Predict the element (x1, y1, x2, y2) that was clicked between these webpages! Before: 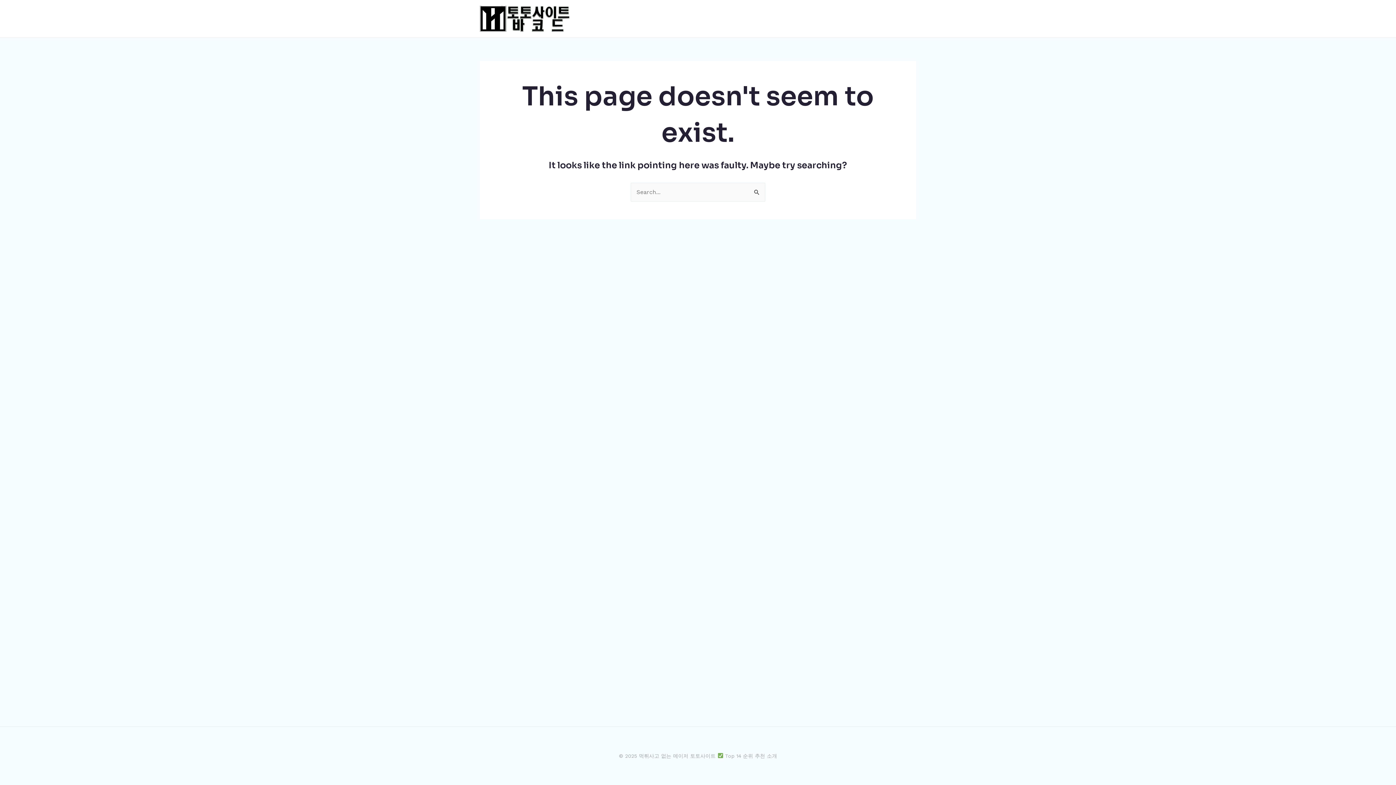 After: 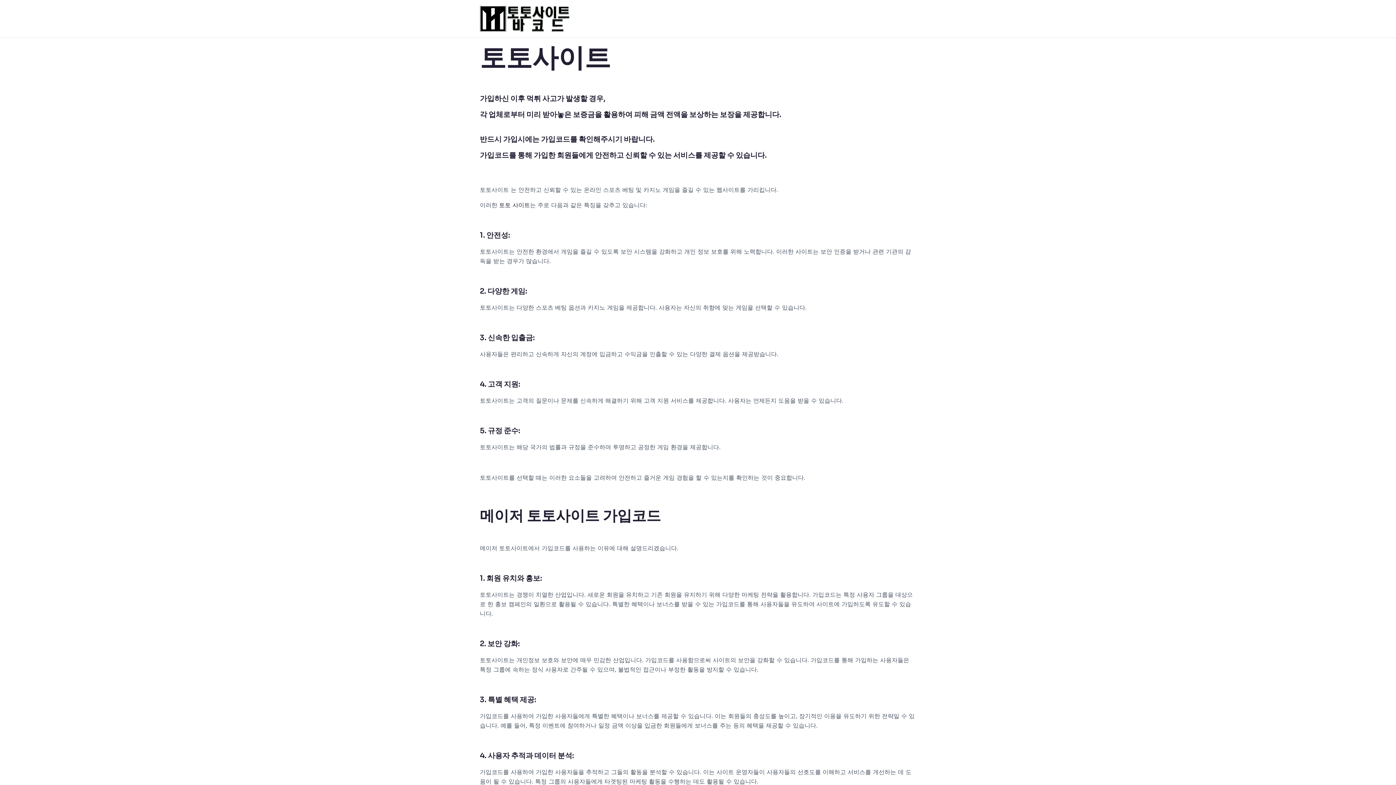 Action: bbox: (480, 14, 570, 21)